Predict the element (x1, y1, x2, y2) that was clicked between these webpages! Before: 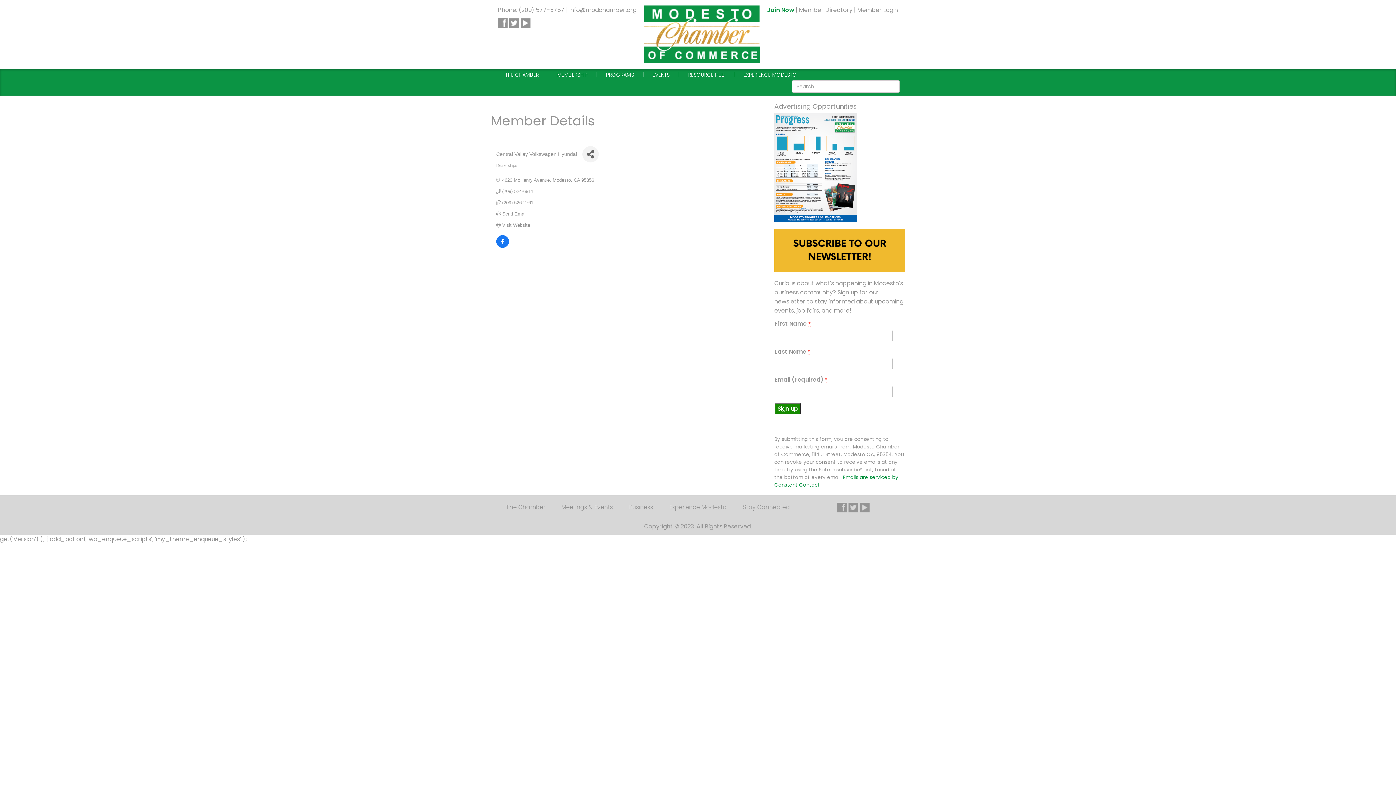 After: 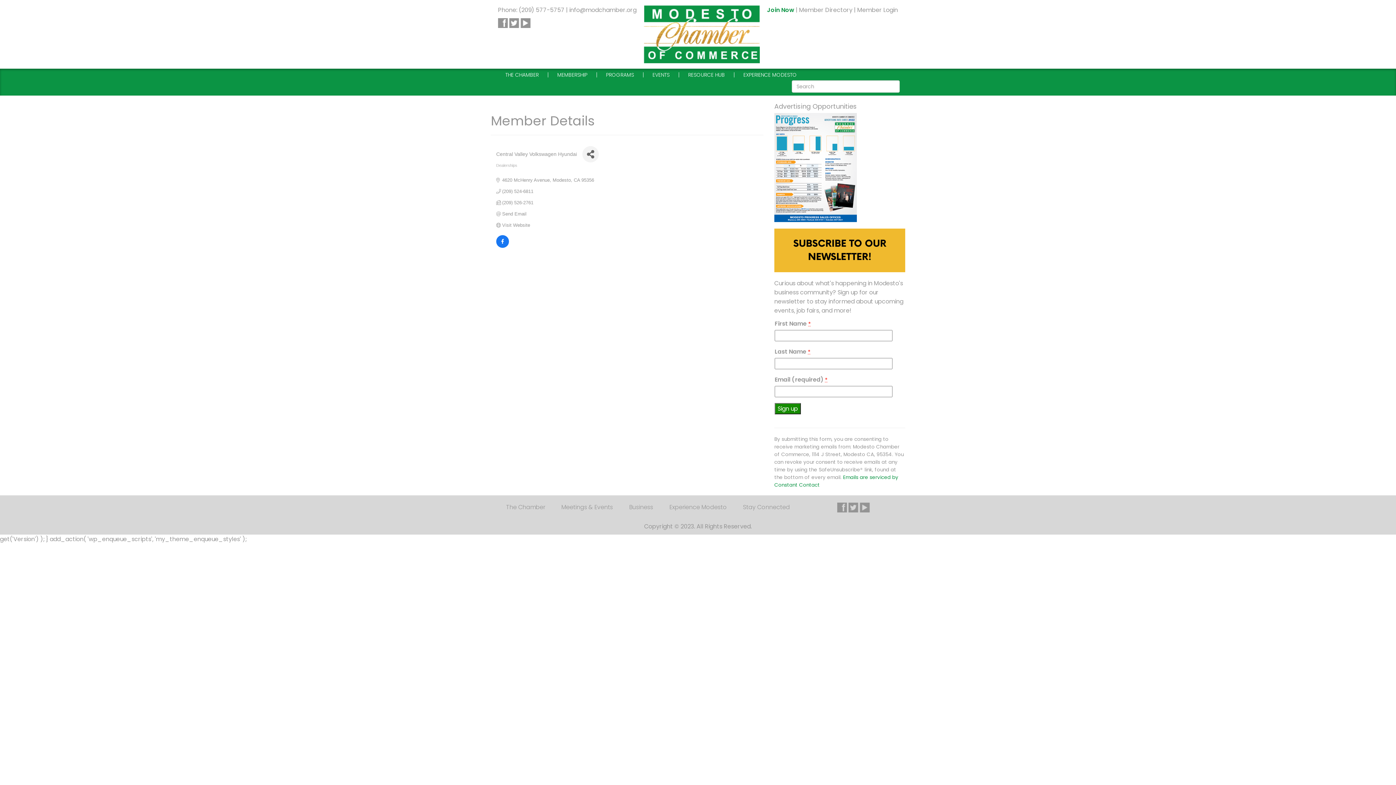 Action: bbox: (498, 18, 508, 26)